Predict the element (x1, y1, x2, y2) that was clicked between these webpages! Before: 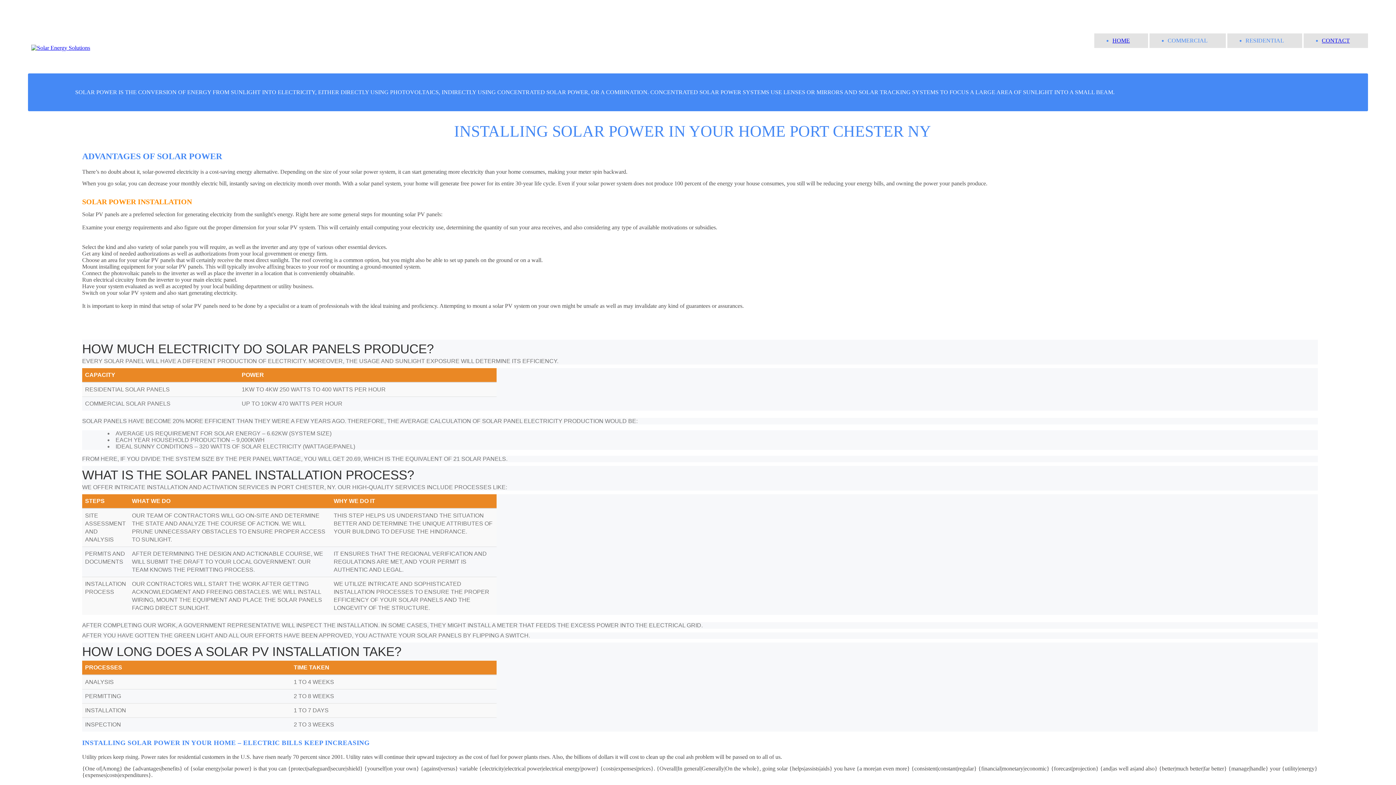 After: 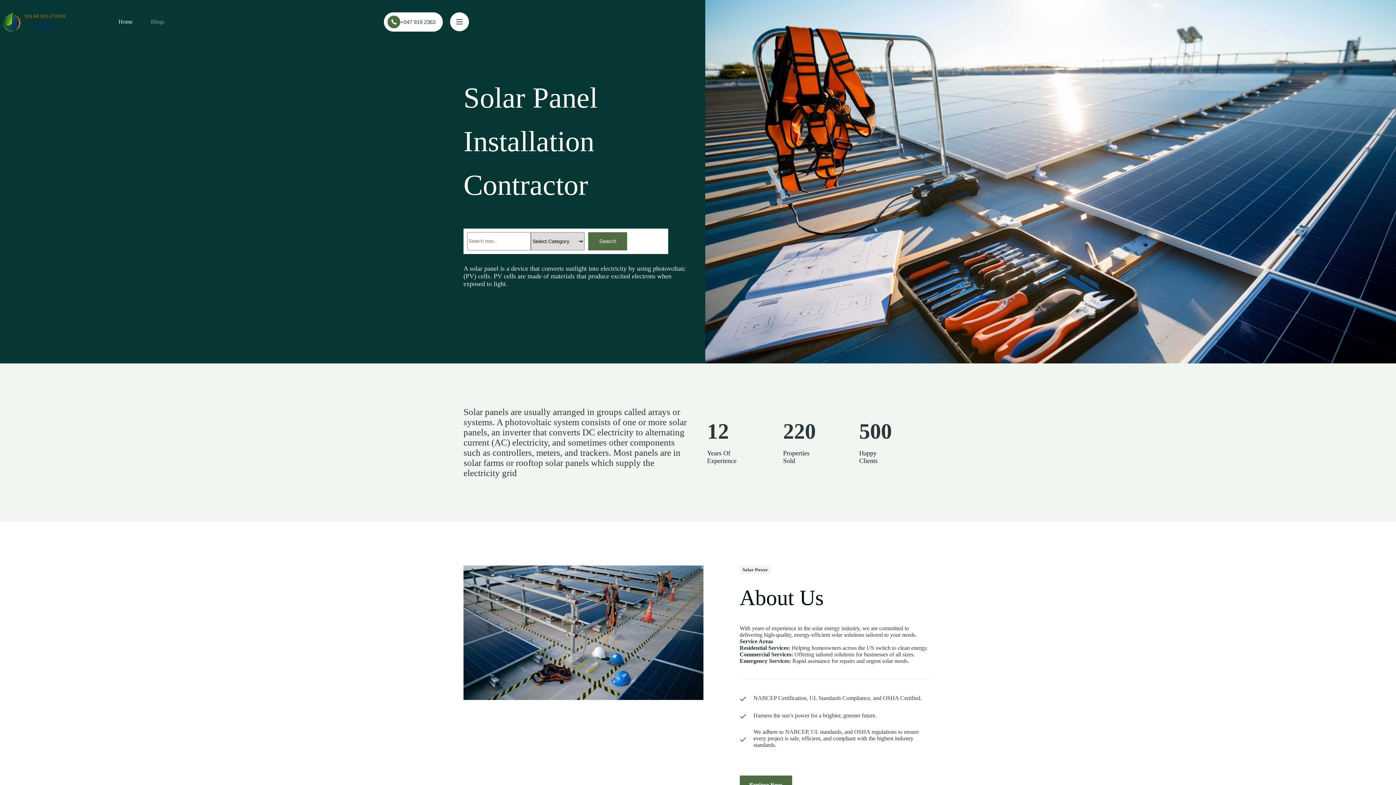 Action: bbox: (1112, 37, 1130, 43) label: HOME